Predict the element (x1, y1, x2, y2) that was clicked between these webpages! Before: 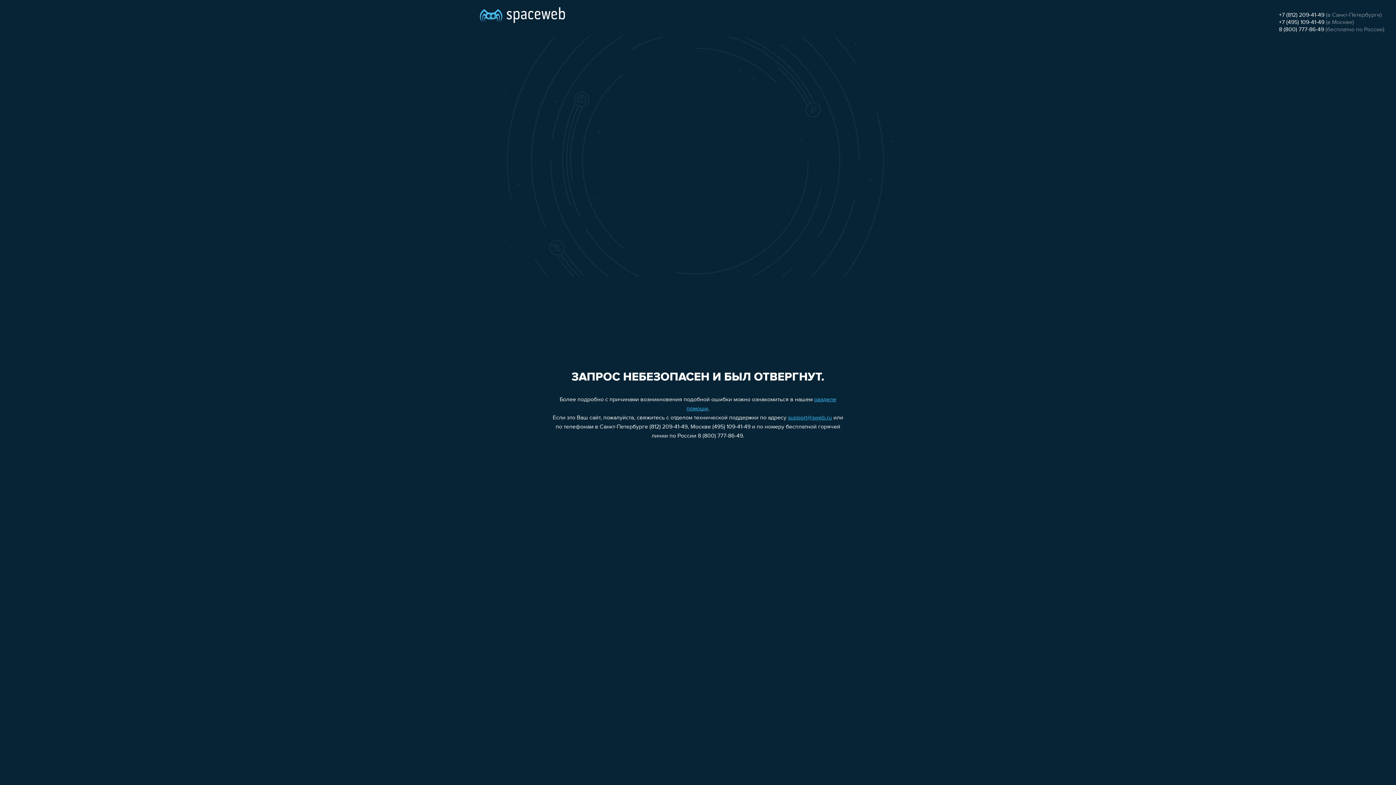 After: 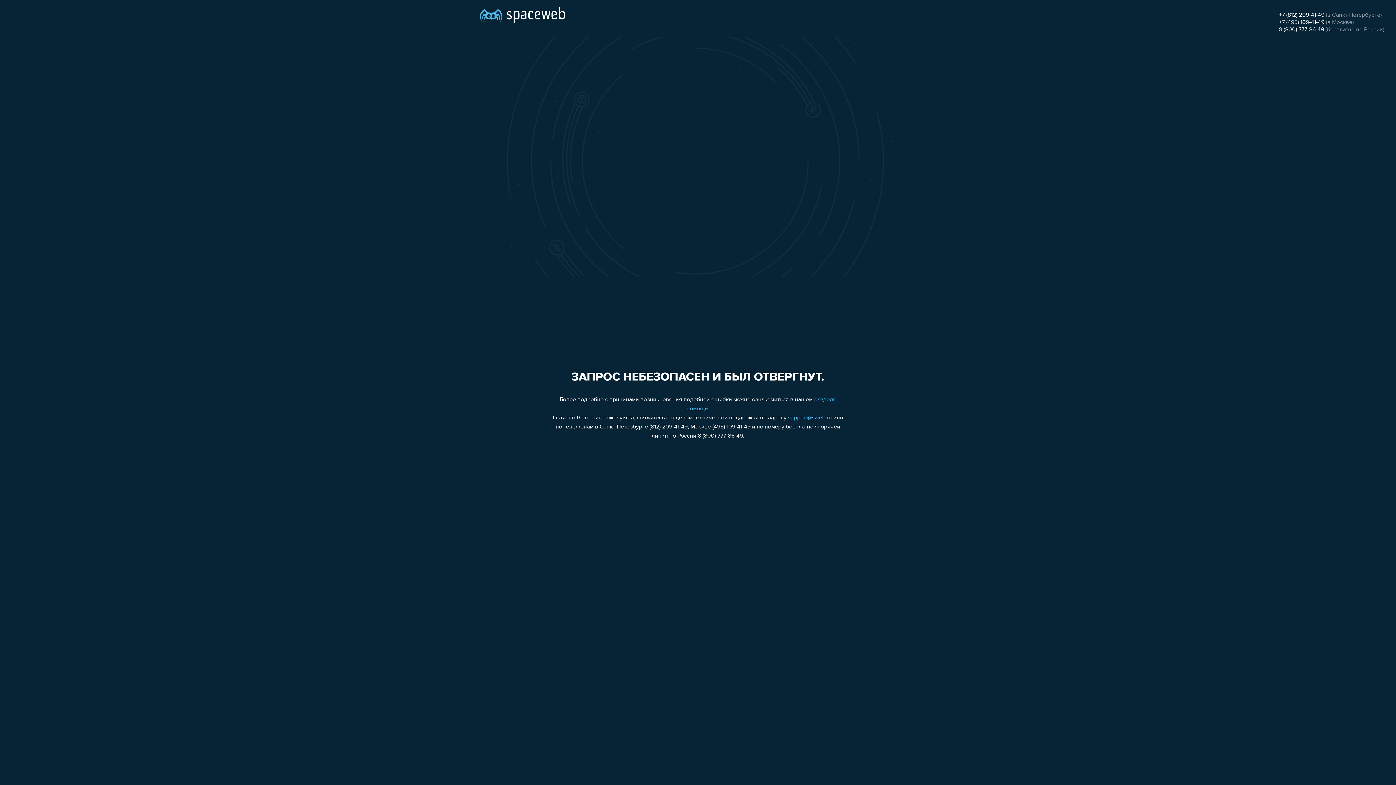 Action: label: +7 (495) 109-41-49 bbox: (1279, 19, 1324, 25)